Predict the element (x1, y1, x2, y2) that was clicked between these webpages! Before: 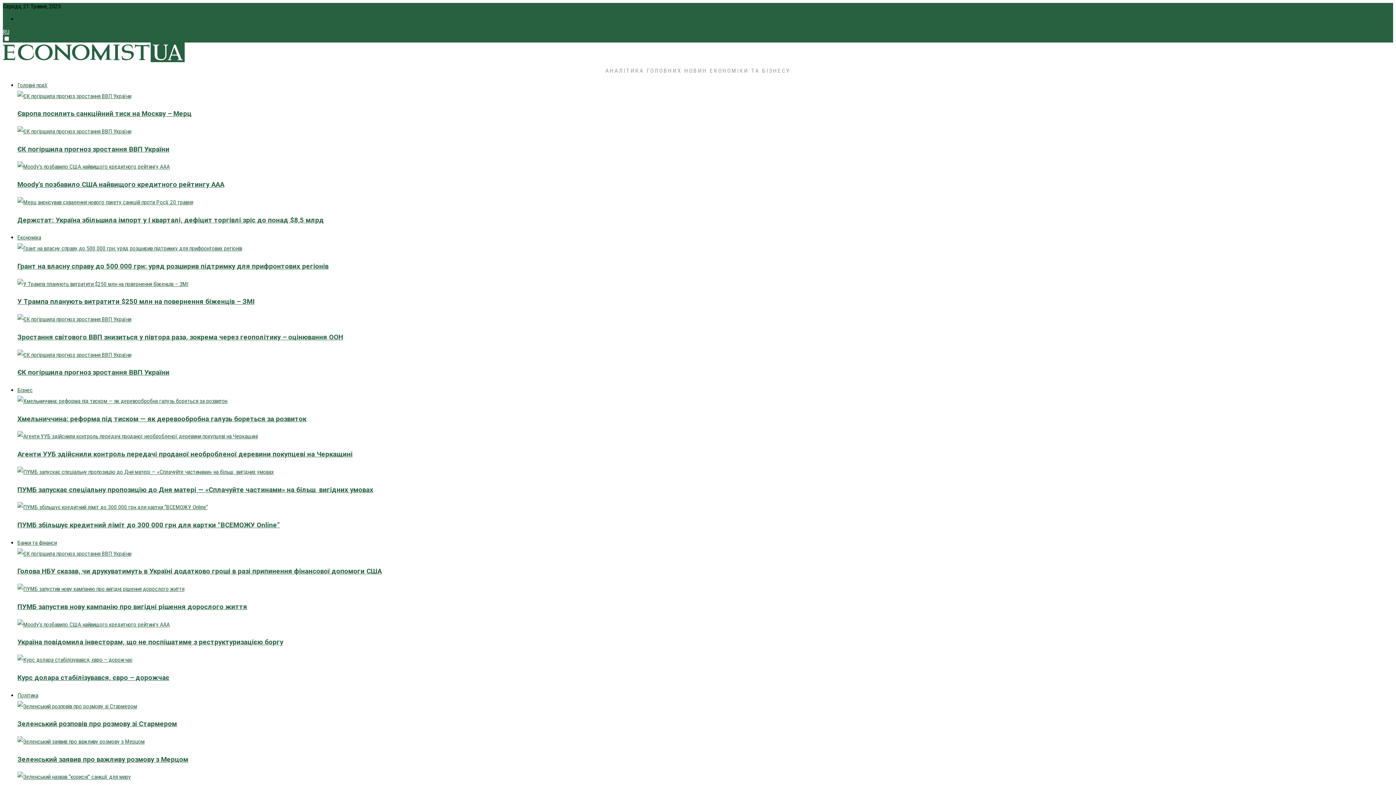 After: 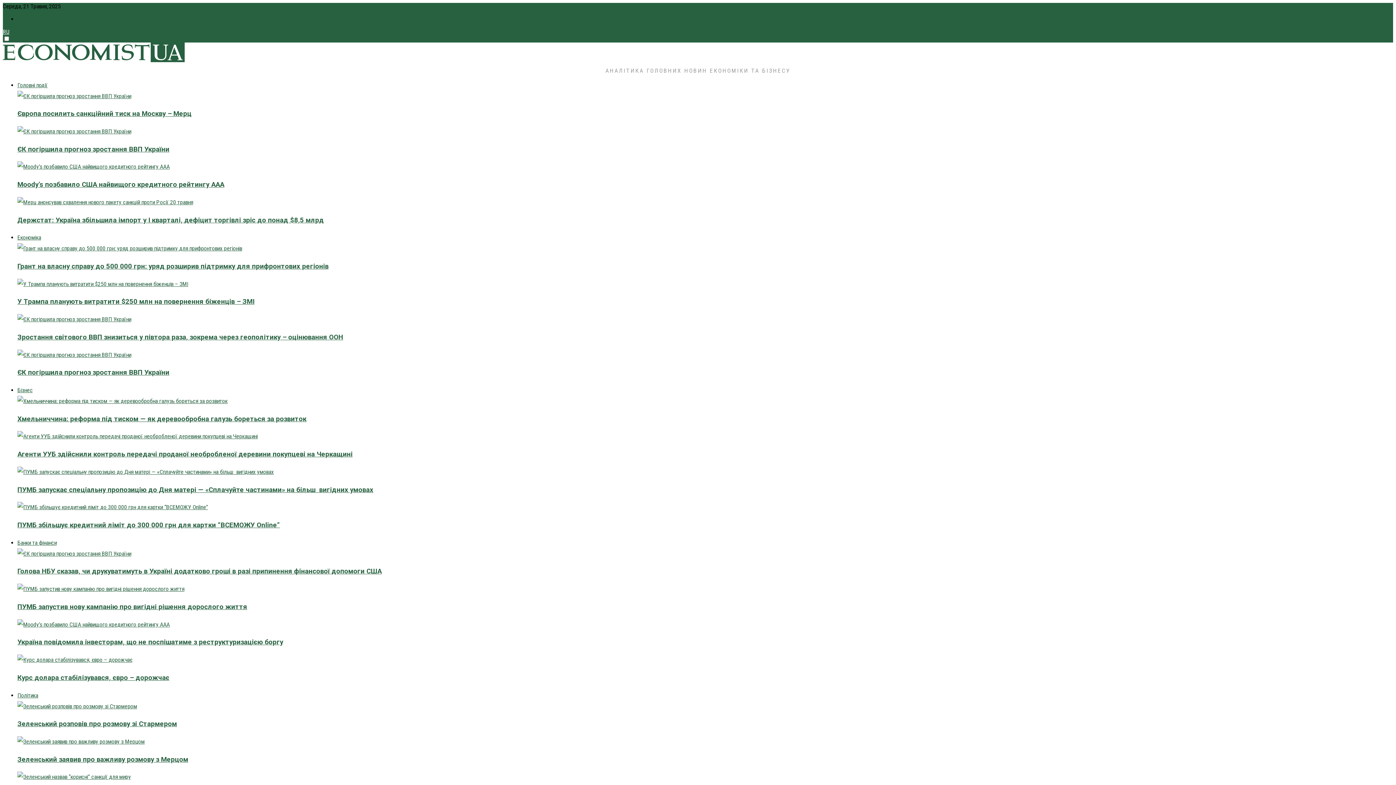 Action: bbox: (17, 197, 1389, 207)